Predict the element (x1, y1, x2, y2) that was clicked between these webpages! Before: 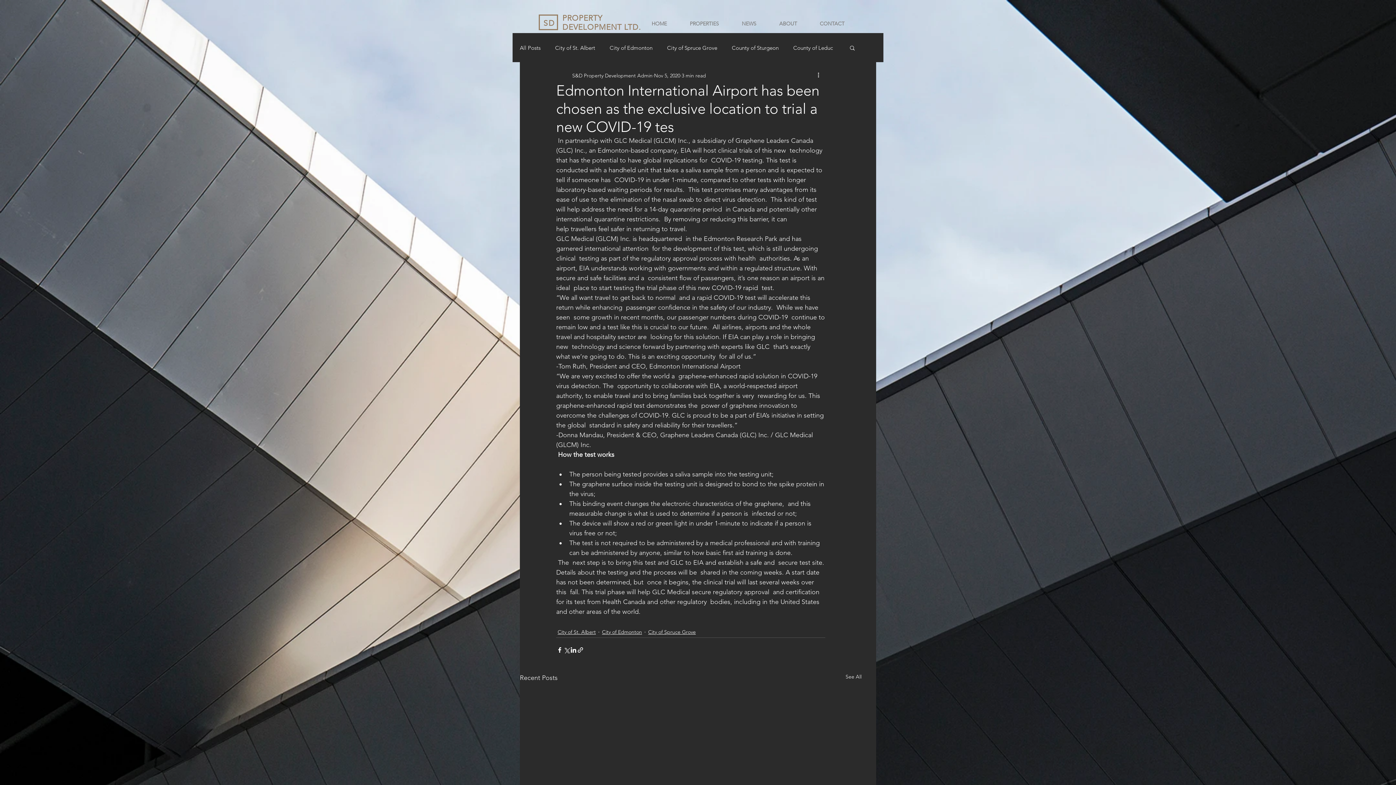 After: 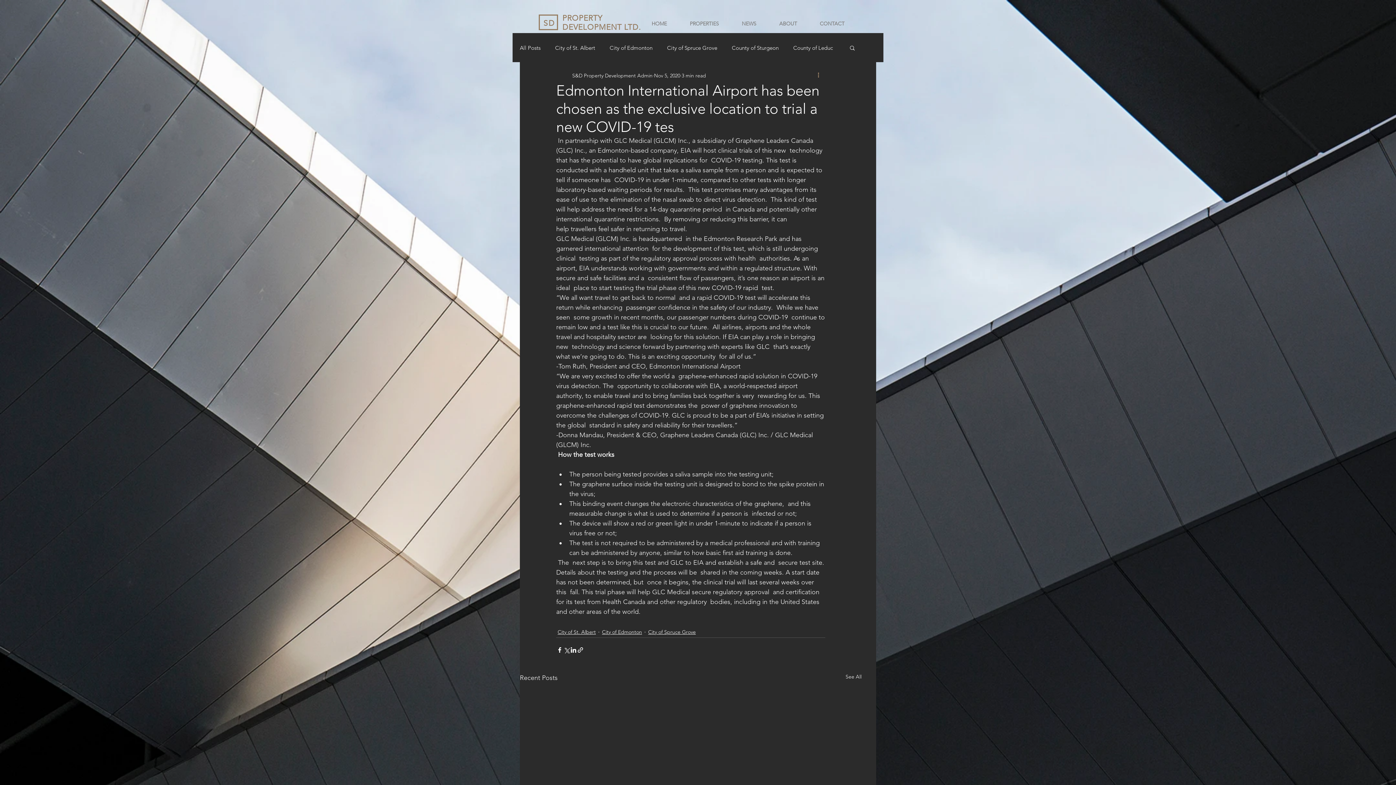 Action: label: More actions bbox: (816, 71, 825, 80)